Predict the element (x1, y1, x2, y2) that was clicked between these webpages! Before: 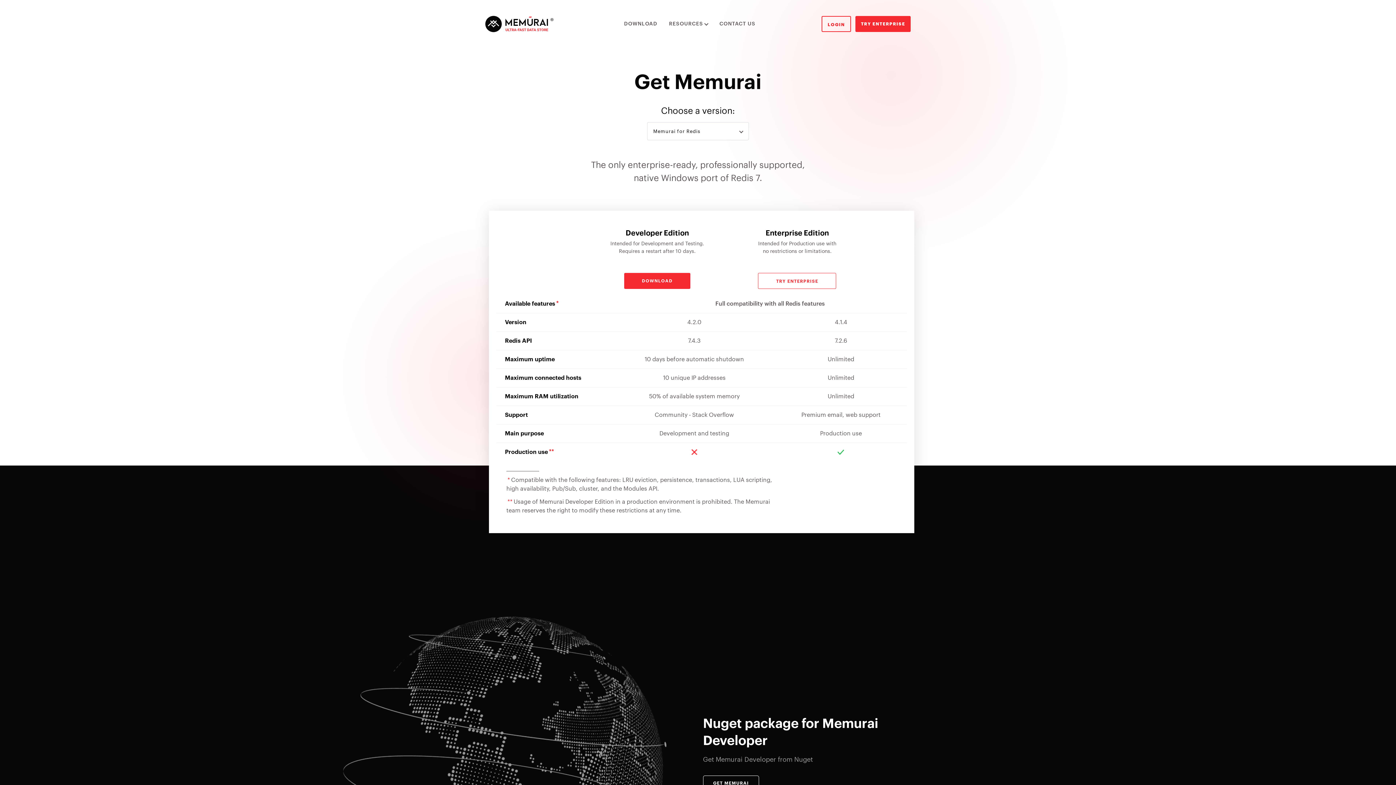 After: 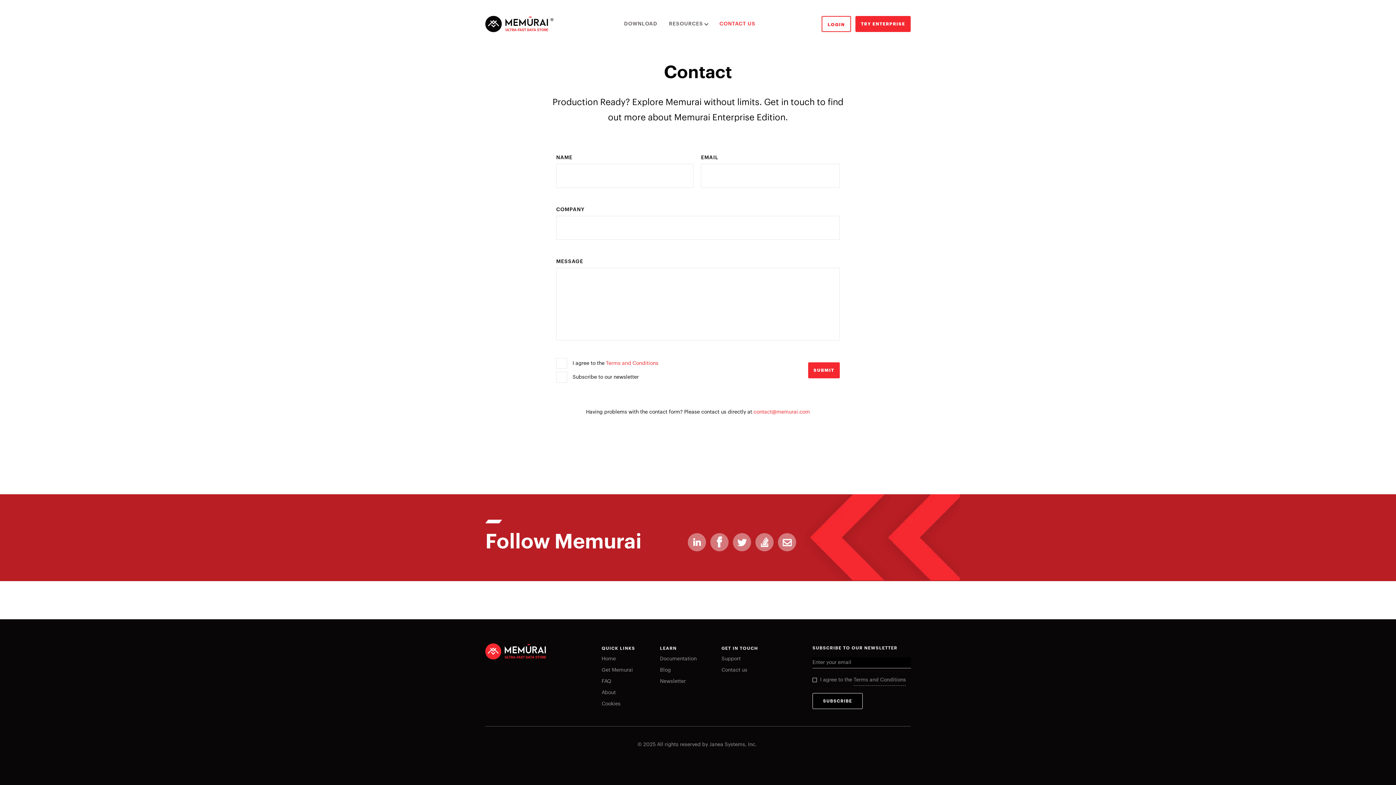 Action: bbox: (719, 16, 755, 31) label: CONTACT US